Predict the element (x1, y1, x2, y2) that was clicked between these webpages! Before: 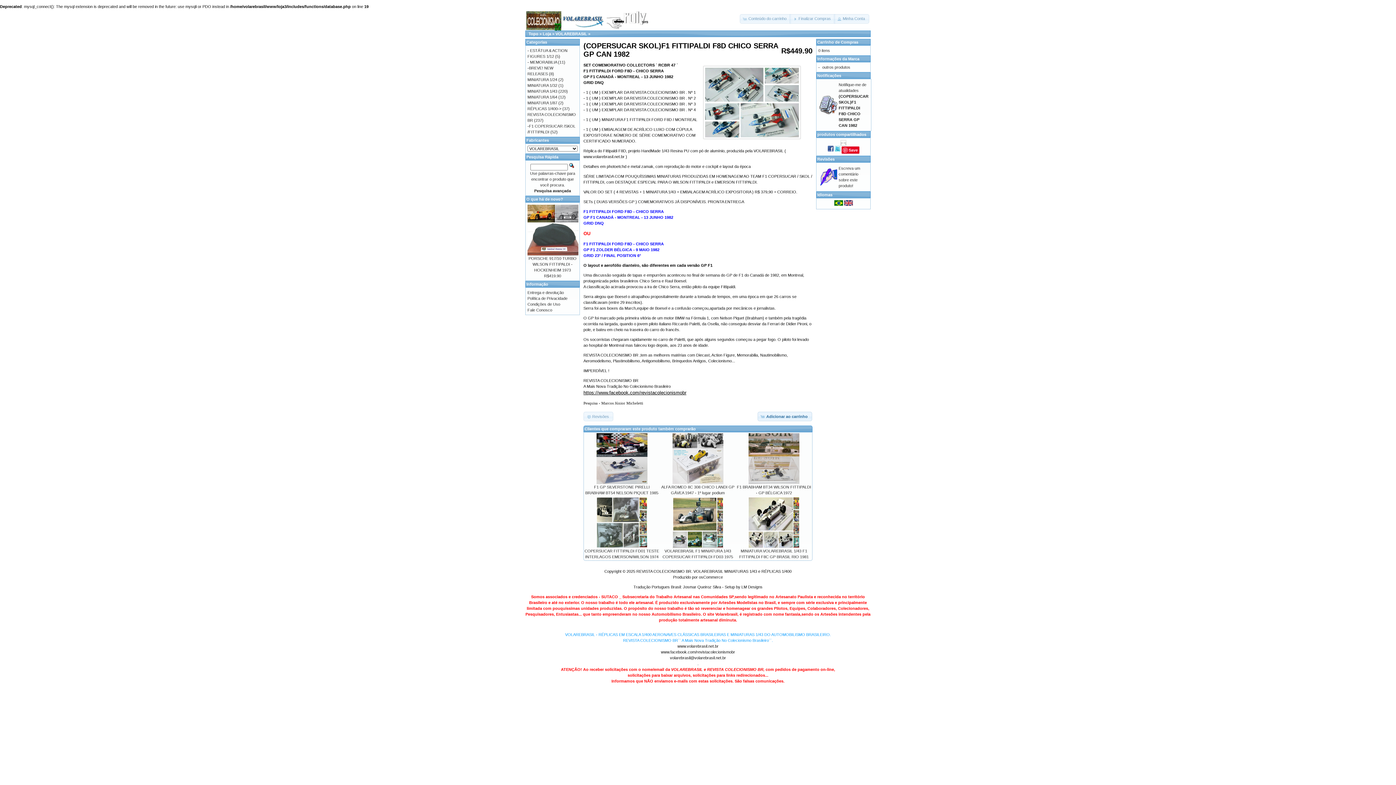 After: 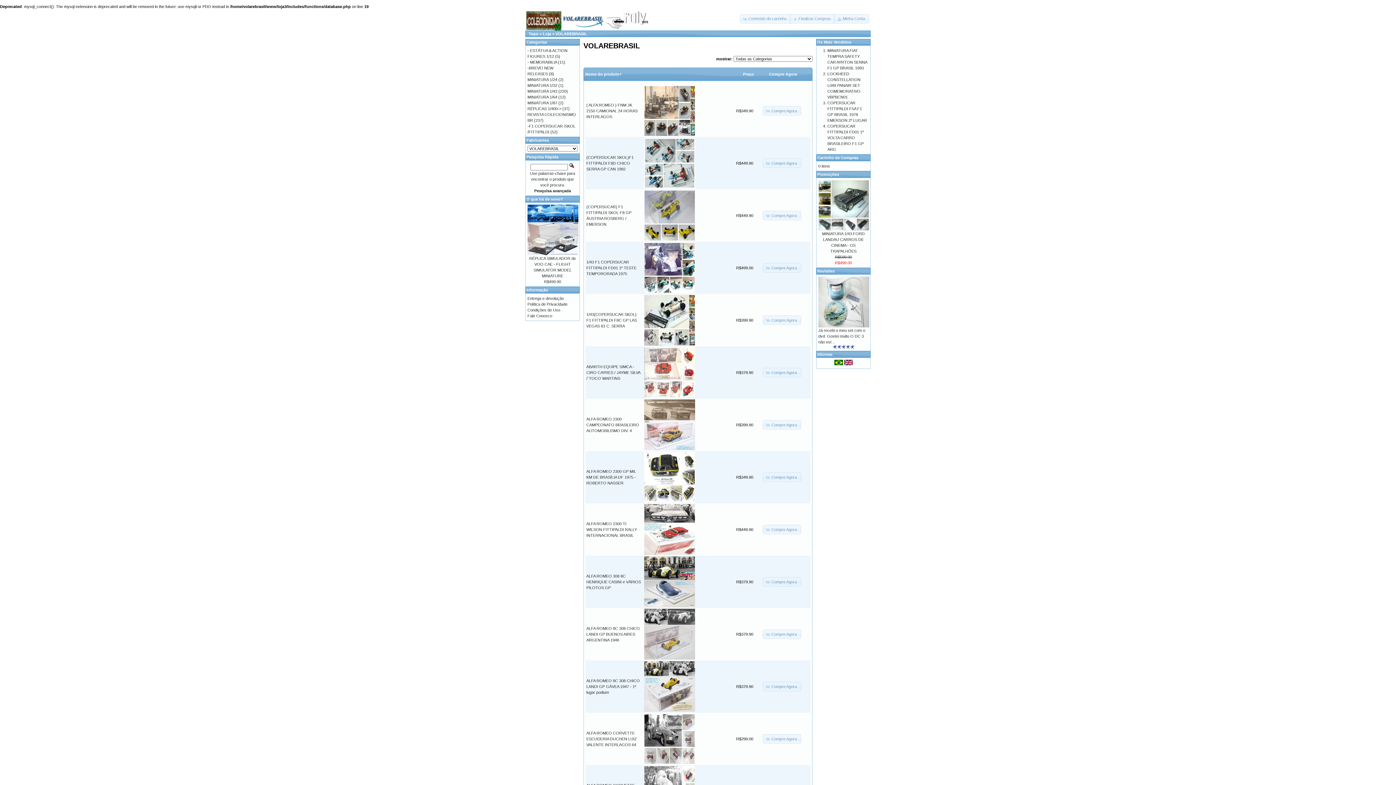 Action: label: VOLAREBRASIL bbox: (555, 31, 587, 36)